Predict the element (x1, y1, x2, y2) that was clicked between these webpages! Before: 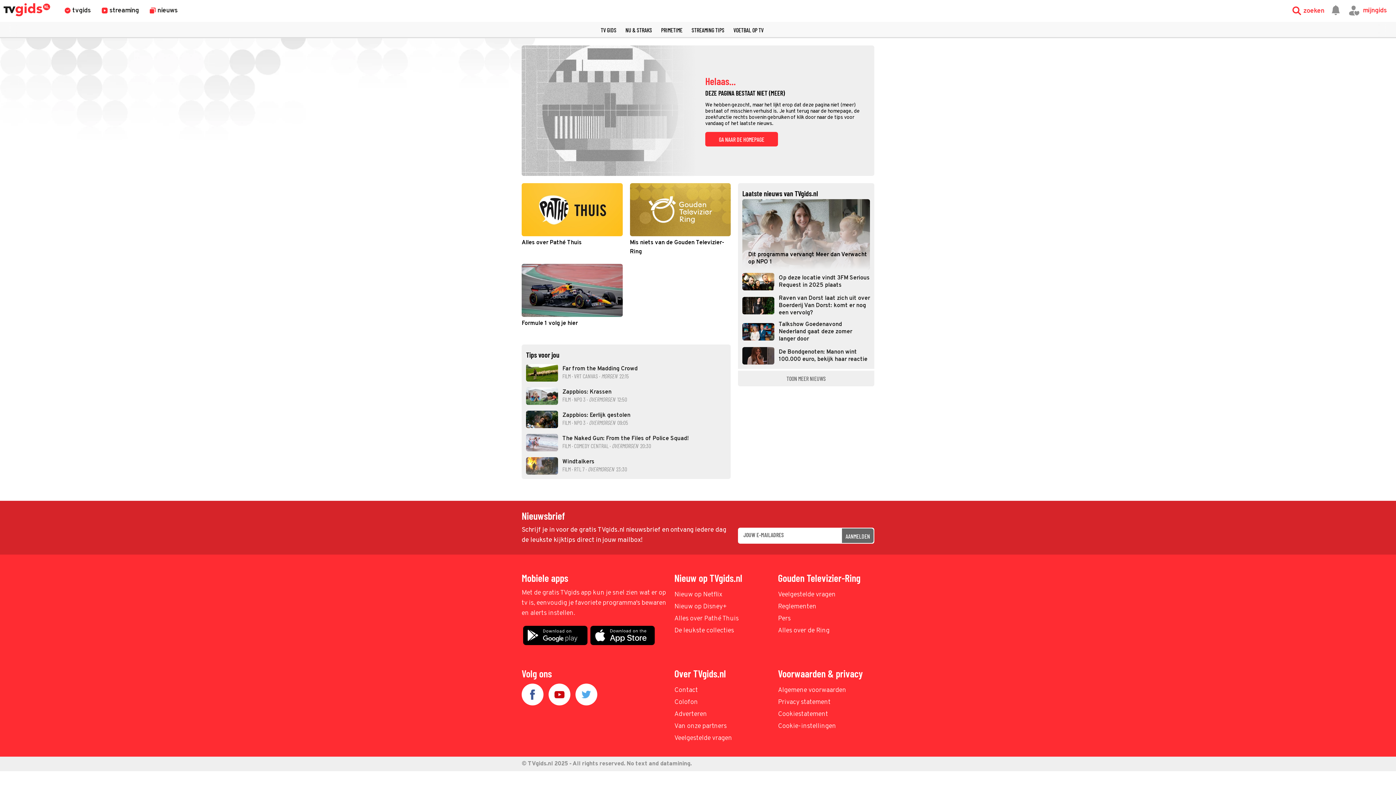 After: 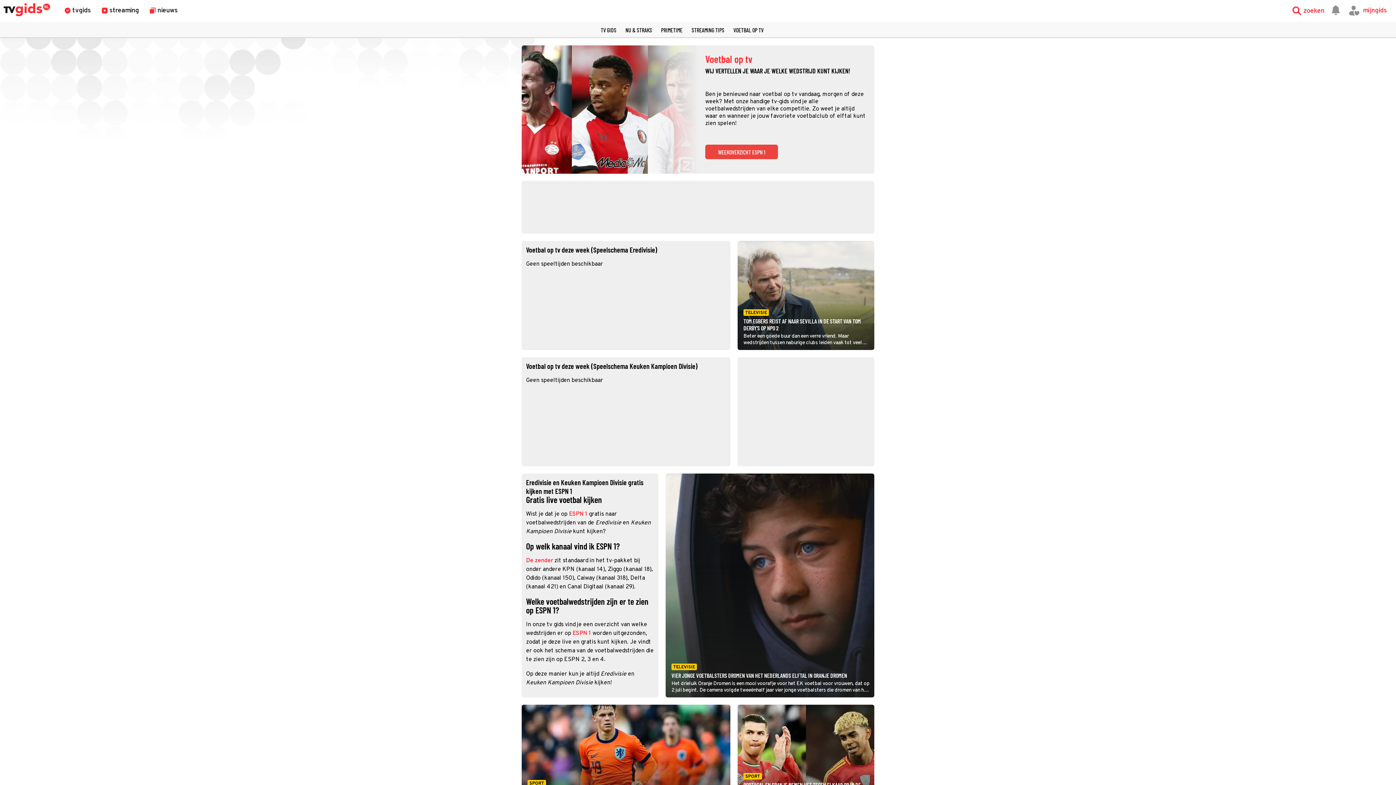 Action: label: VOETBAL OP TV bbox: (733, 26, 763, 33)